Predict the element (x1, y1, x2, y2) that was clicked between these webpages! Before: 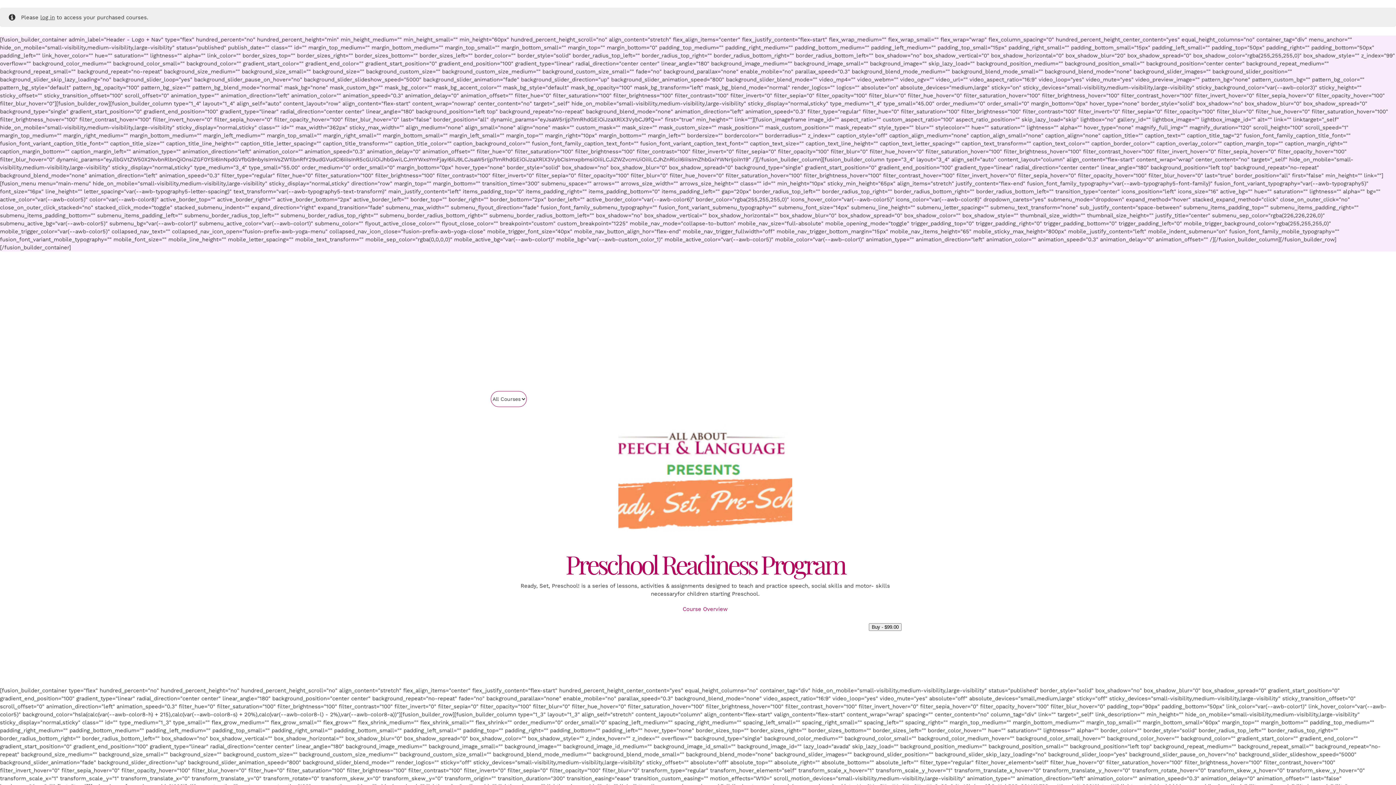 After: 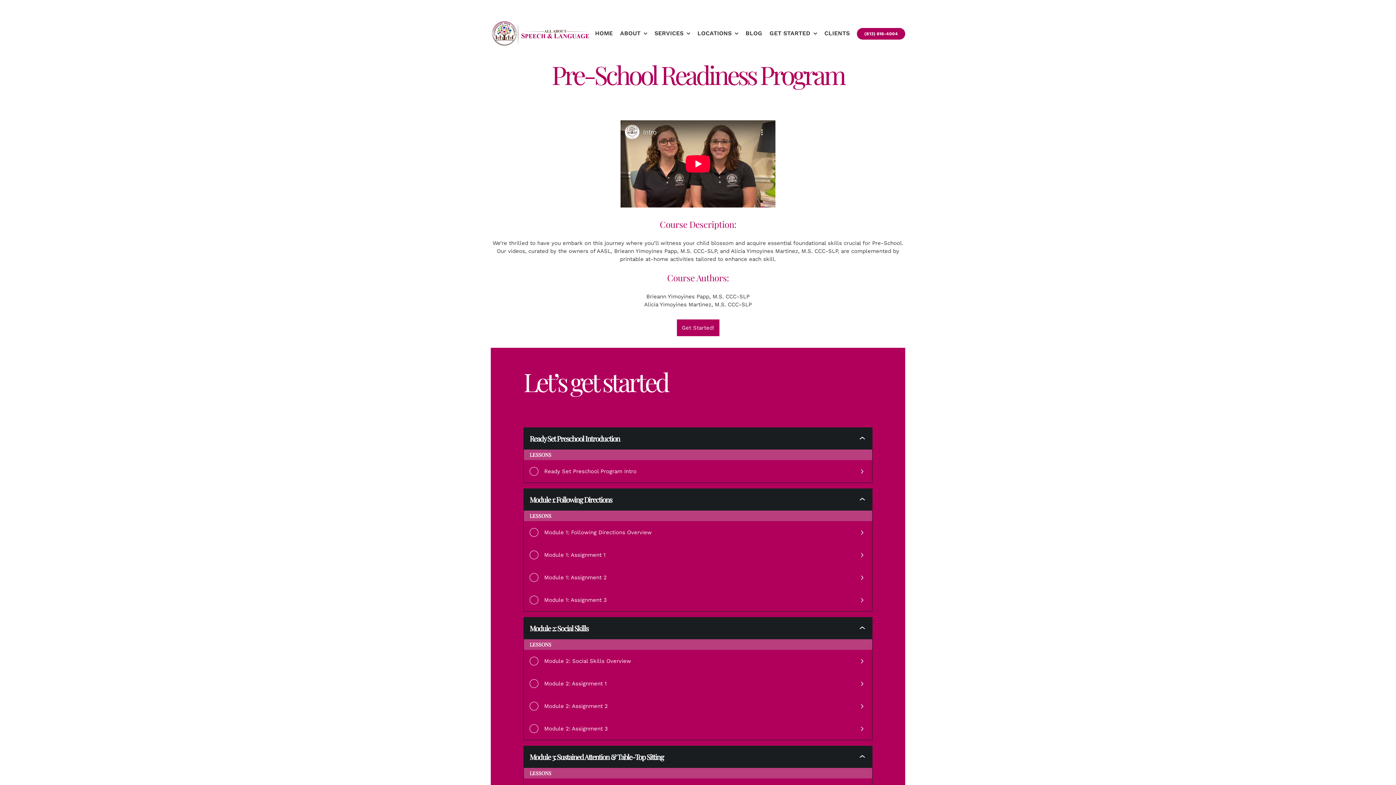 Action: label: Preschool Readiness Program bbox: (565, 547, 845, 581)